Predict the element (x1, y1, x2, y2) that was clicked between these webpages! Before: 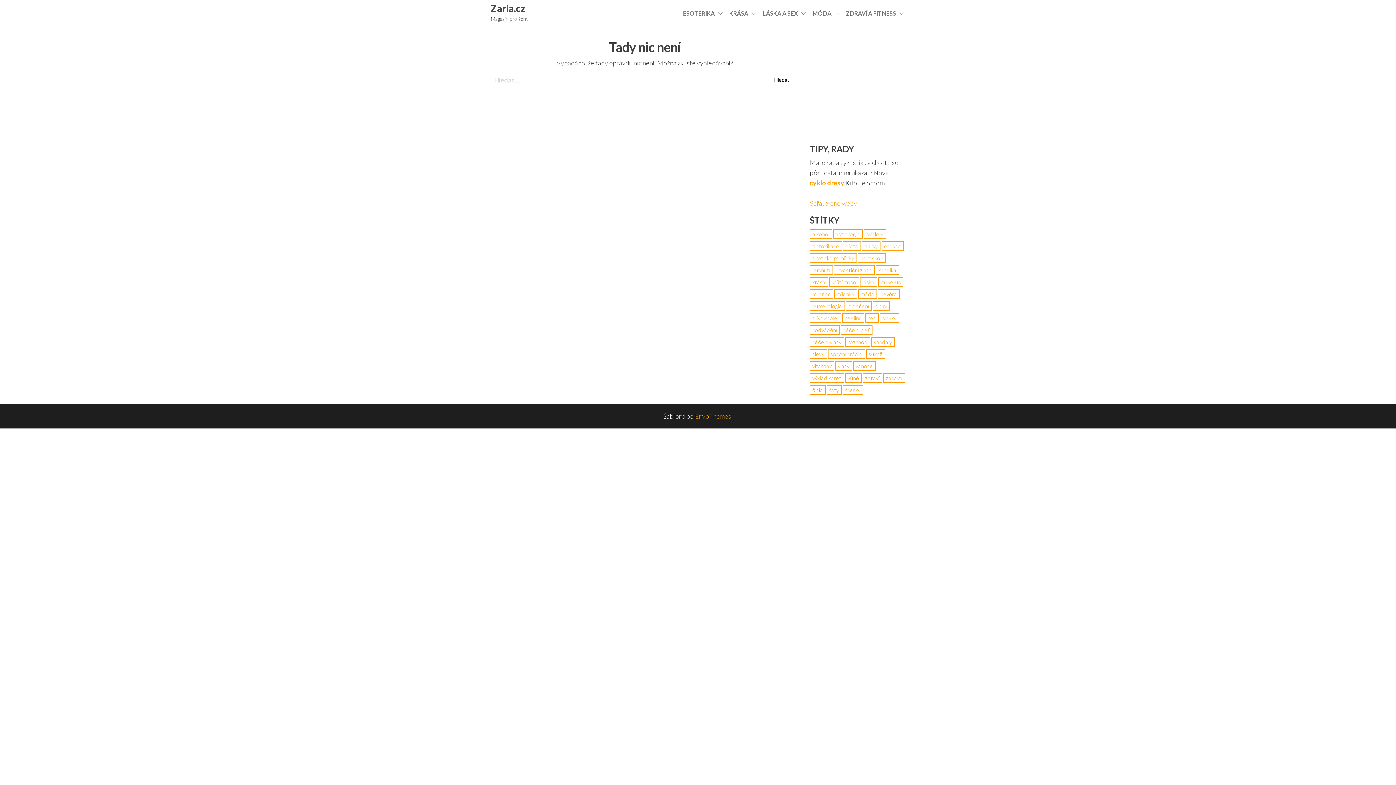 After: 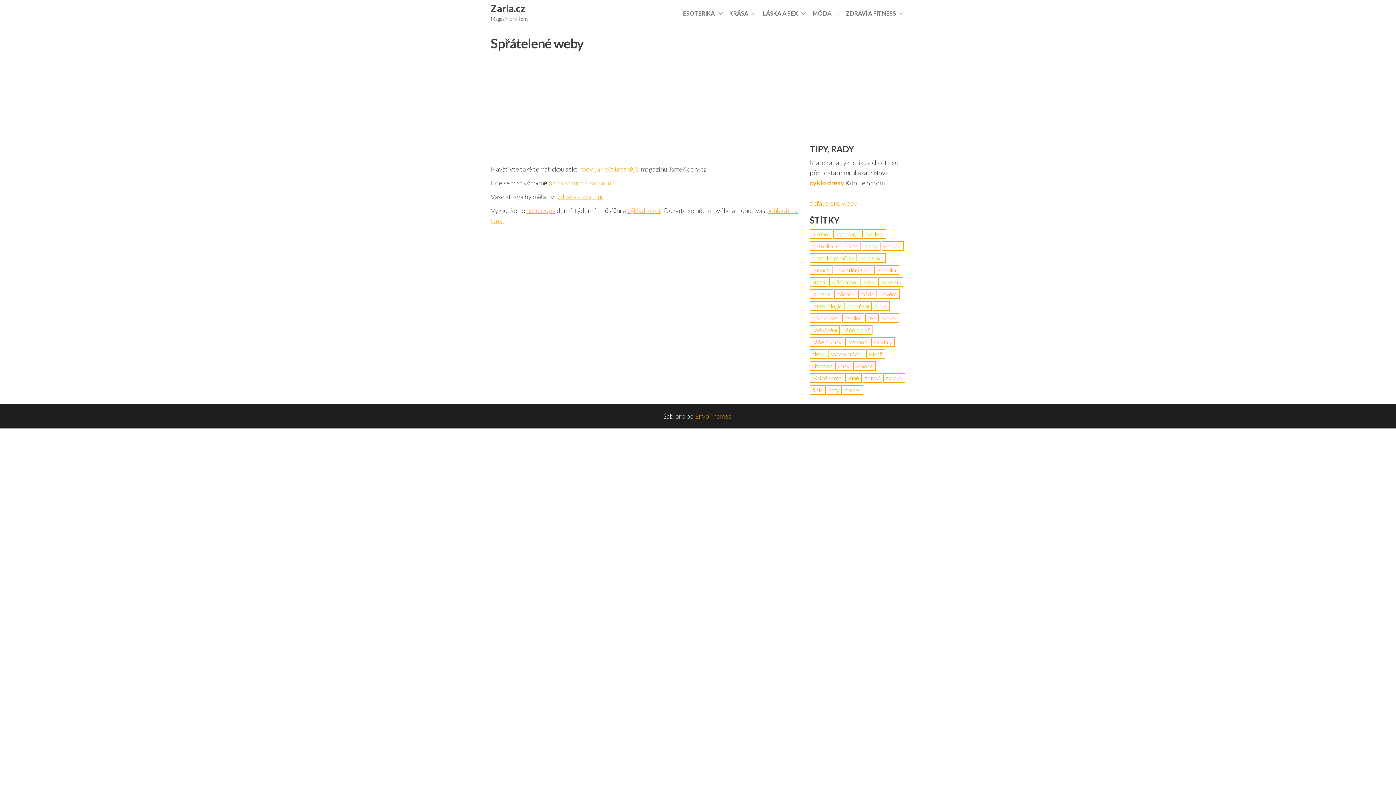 Action: label: Spřátelené weby bbox: (810, 199, 857, 207)